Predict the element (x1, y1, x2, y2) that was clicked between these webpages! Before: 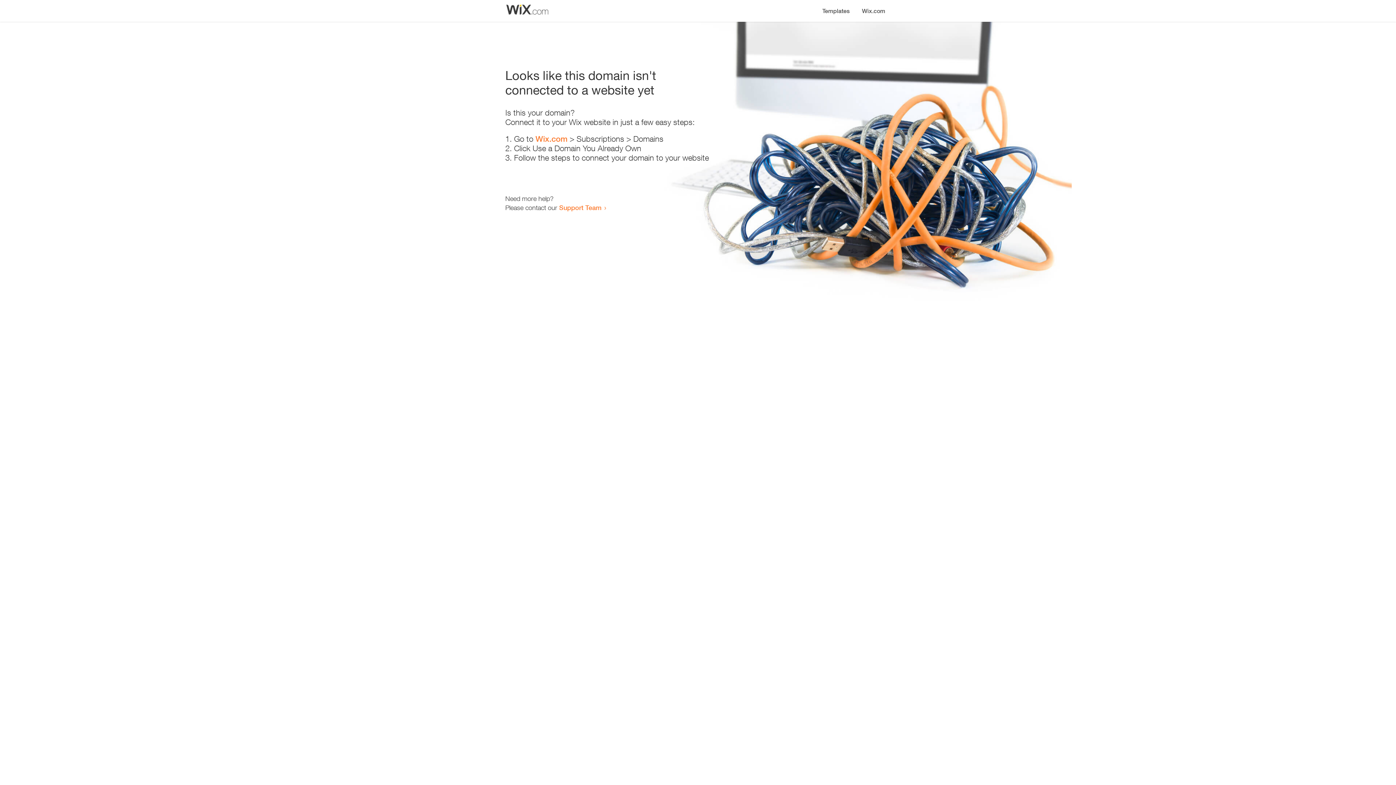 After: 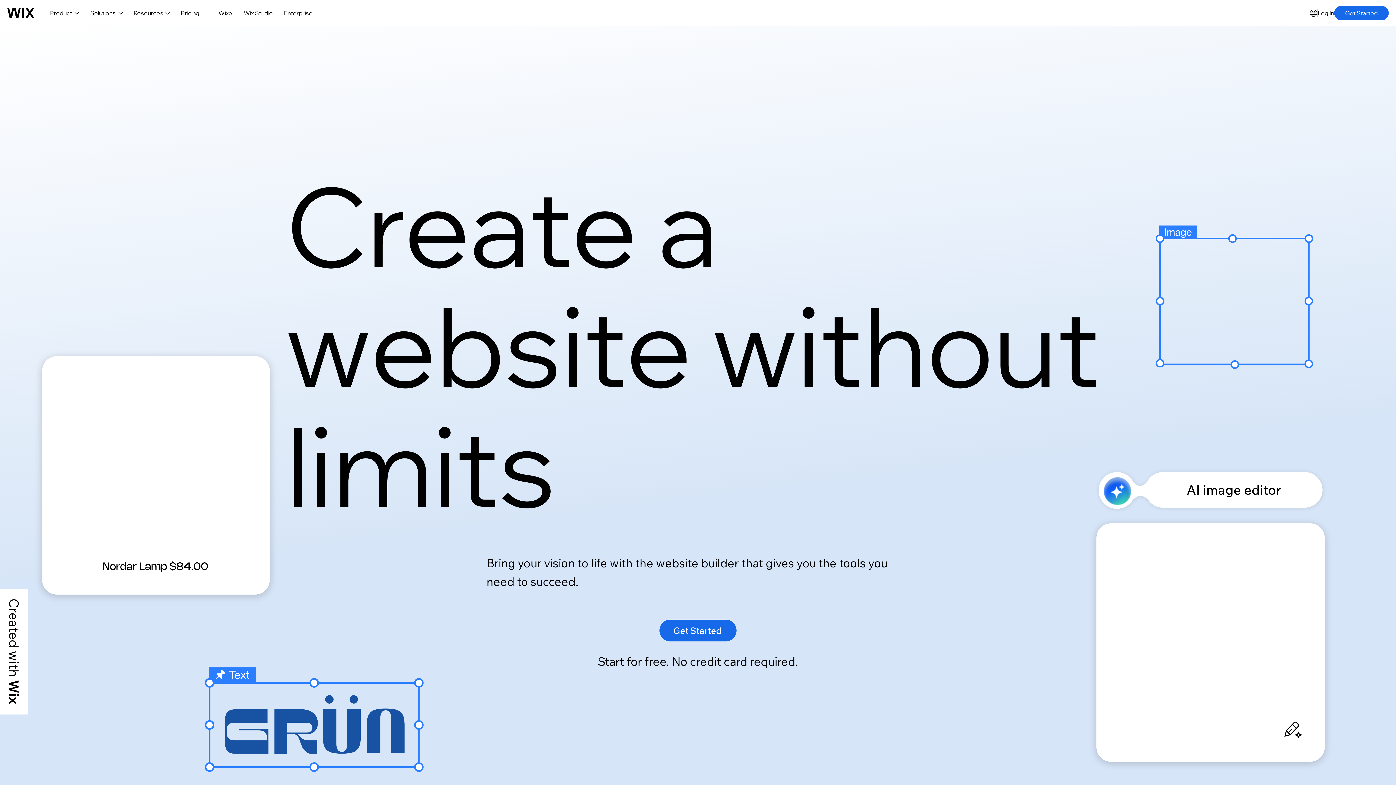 Action: bbox: (856, 0, 890, 14) label: Wix.com